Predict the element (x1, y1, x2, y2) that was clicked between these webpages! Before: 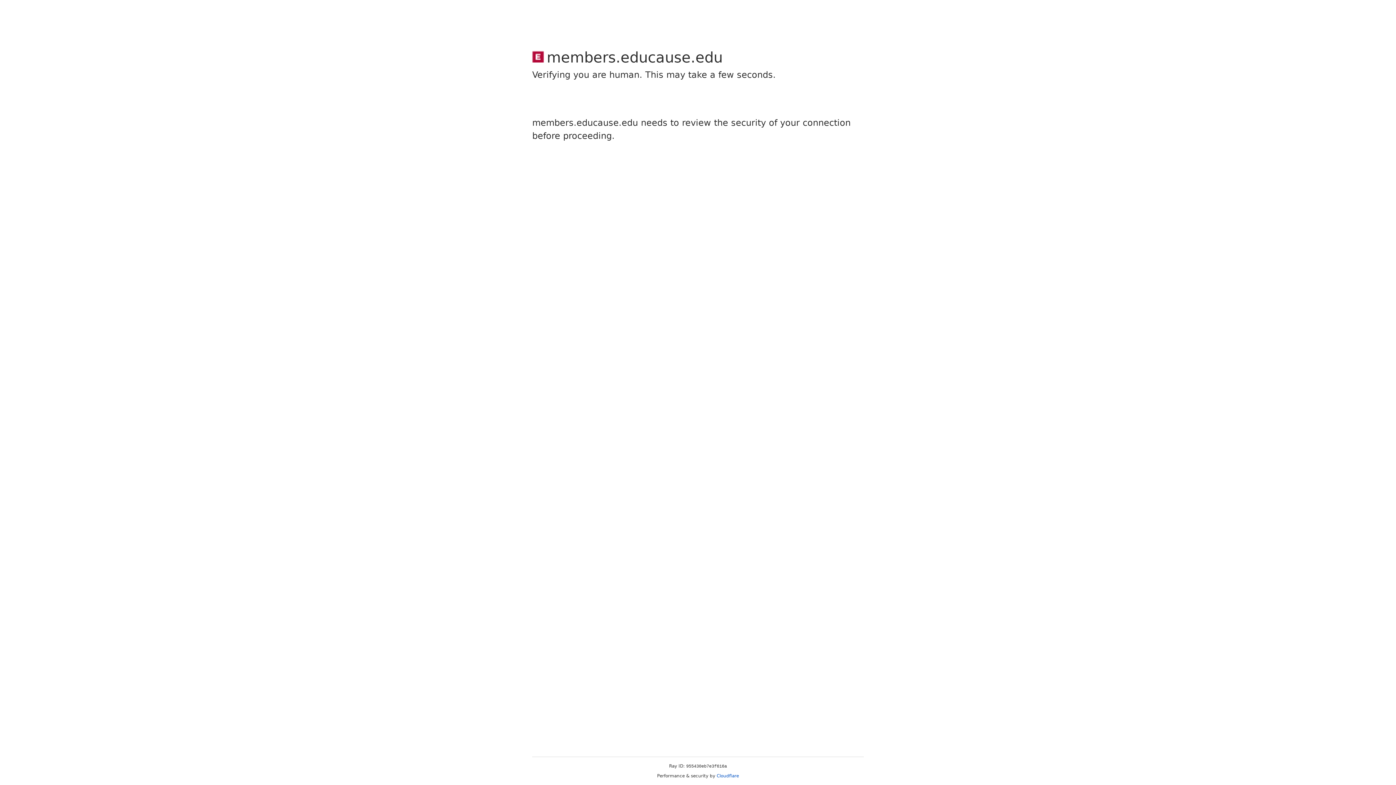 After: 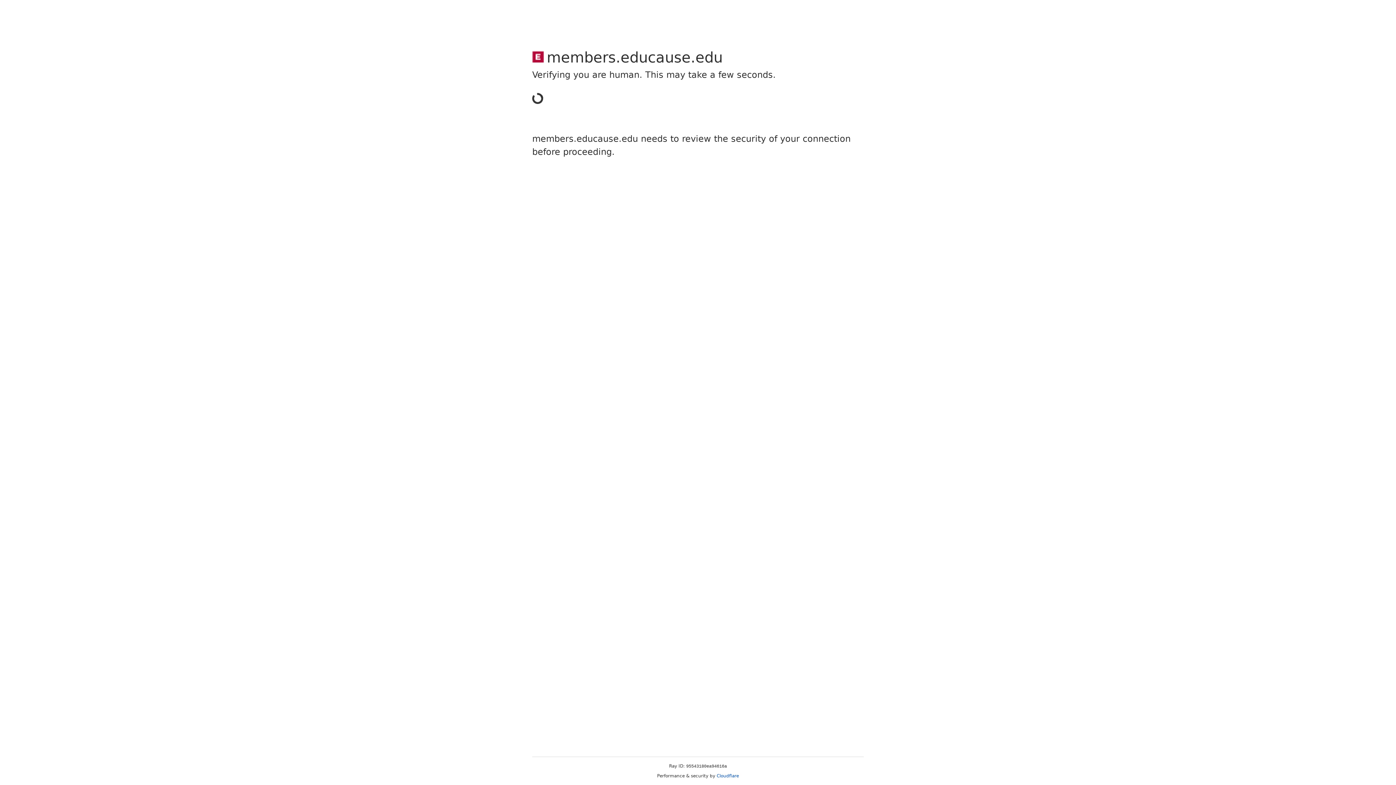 Action: label: Cloudflare bbox: (716, 773, 739, 778)